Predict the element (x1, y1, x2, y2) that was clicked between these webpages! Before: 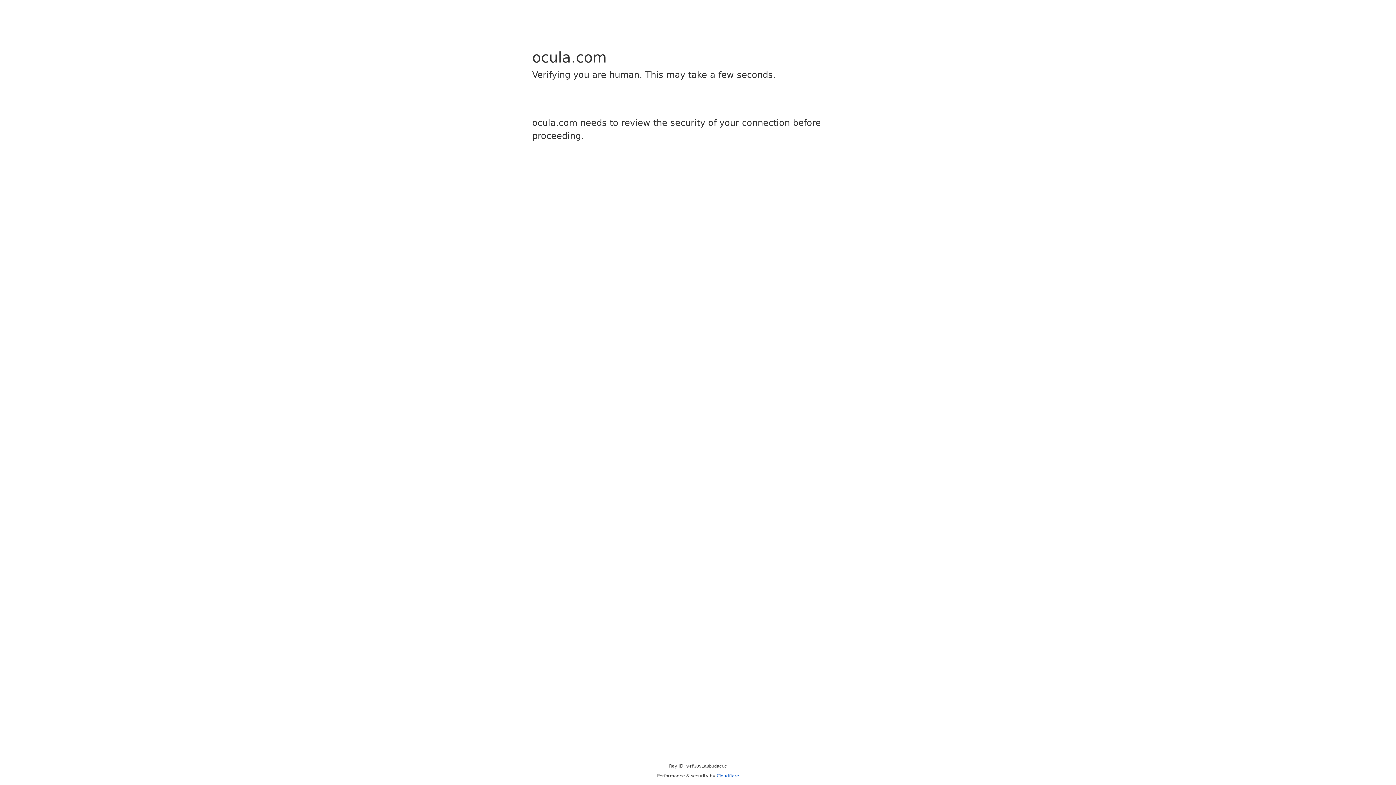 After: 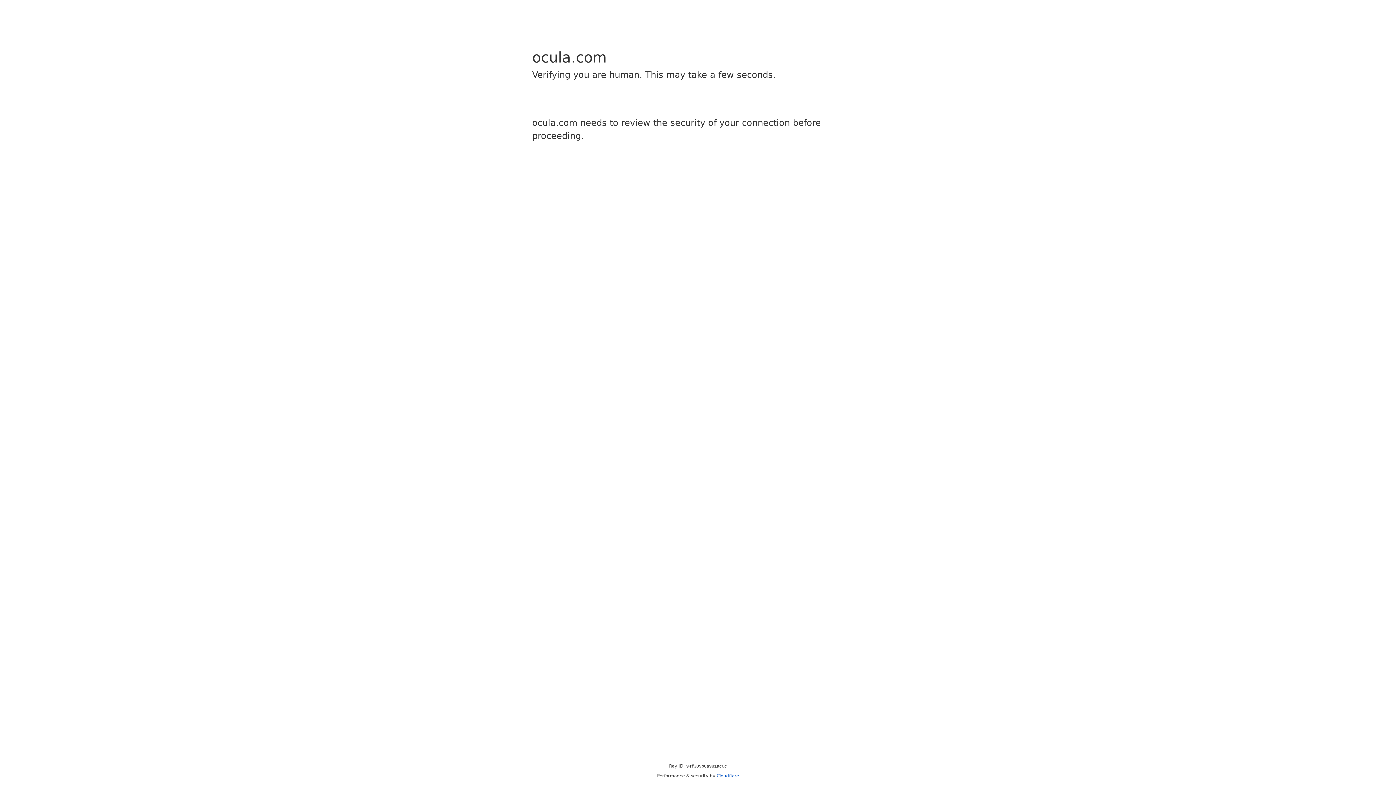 Action: bbox: (716, 773, 739, 778) label: Cloudflare